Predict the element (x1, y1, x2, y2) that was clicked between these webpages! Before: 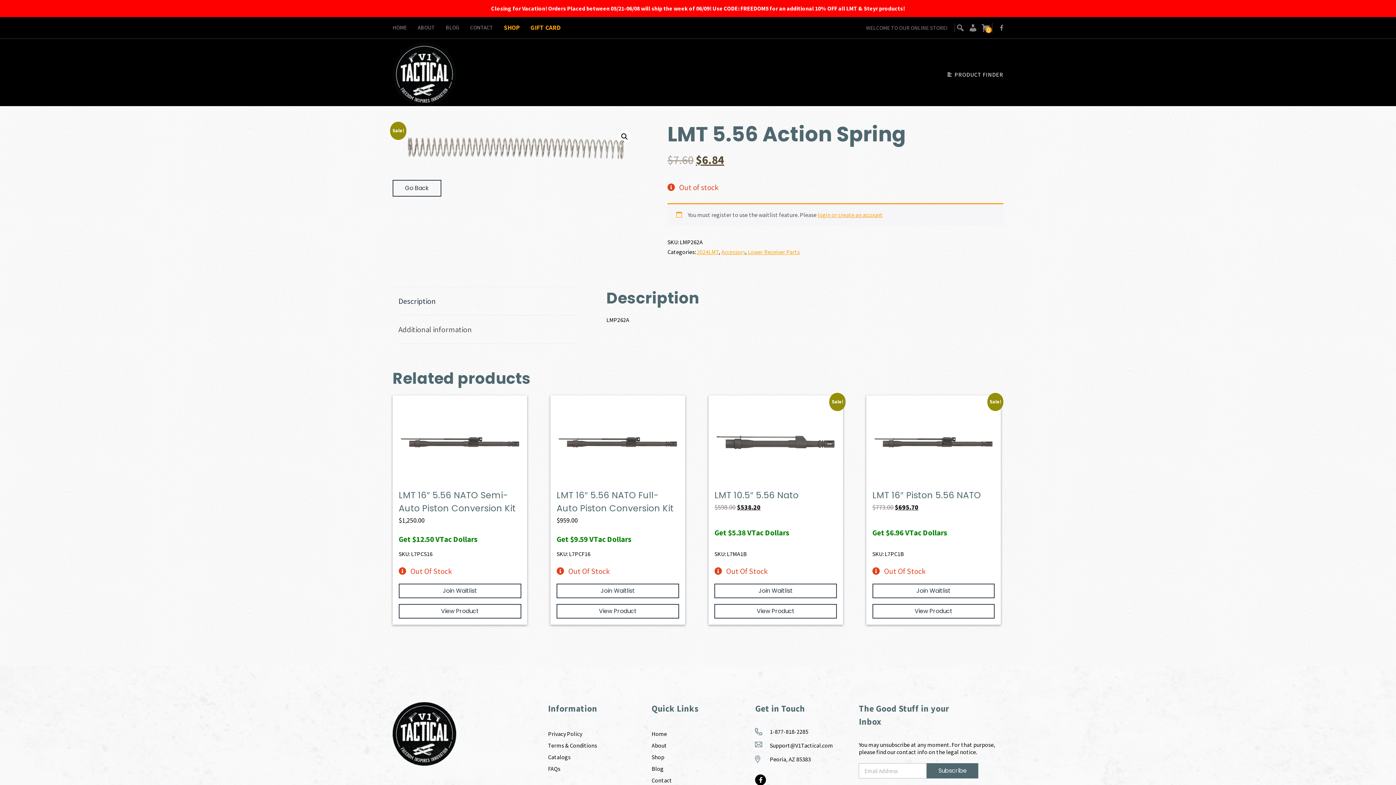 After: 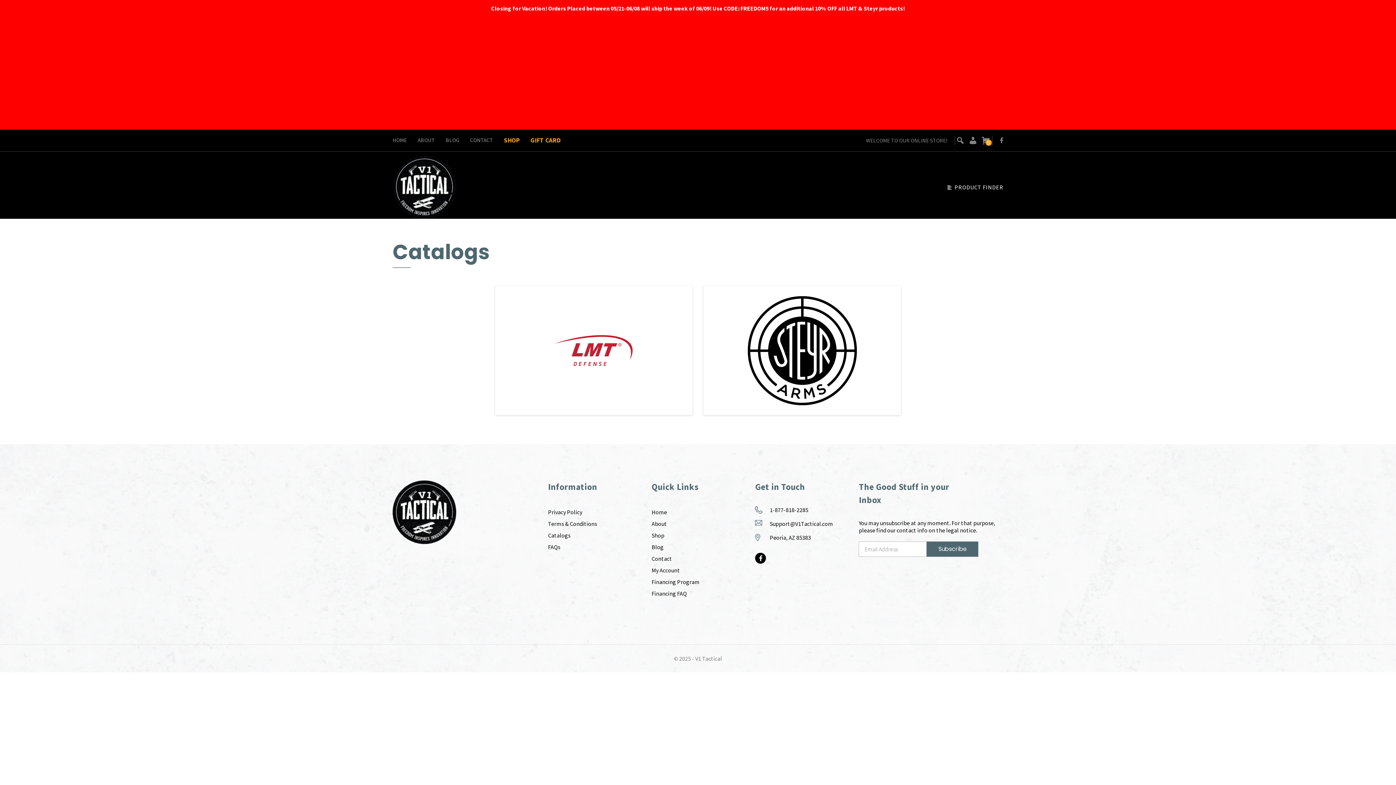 Action: bbox: (548, 753, 570, 761) label: Catalogs